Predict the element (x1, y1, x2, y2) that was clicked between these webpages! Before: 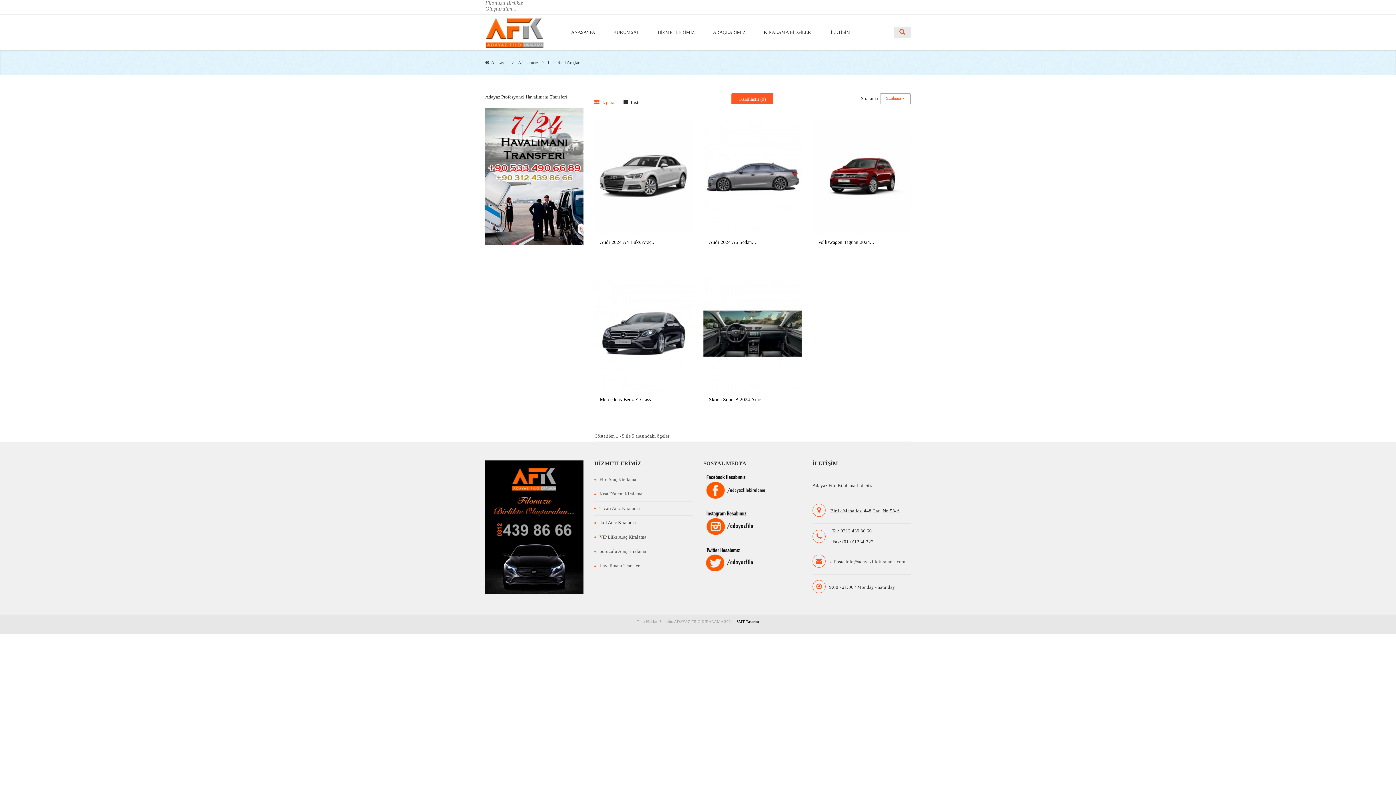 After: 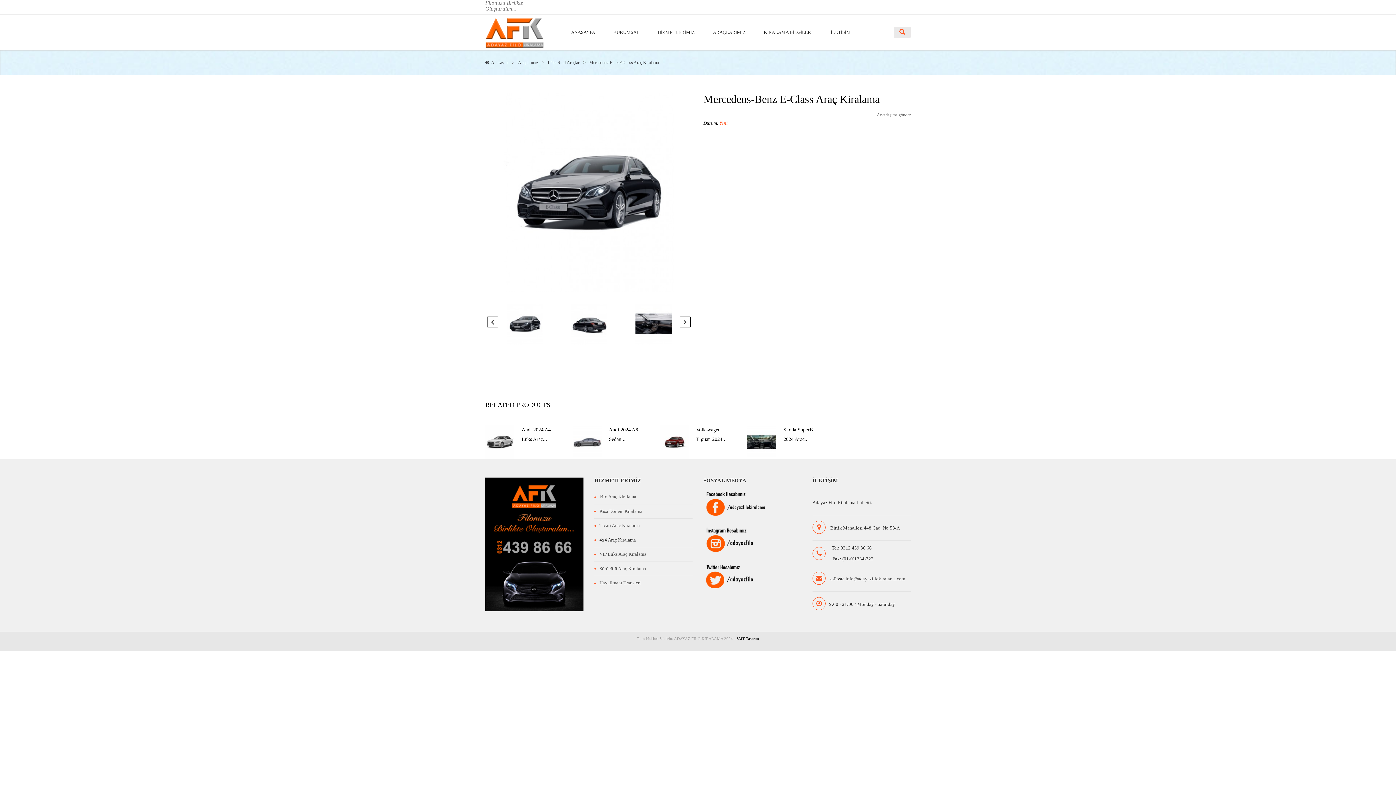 Action: bbox: (594, 330, 692, 335)